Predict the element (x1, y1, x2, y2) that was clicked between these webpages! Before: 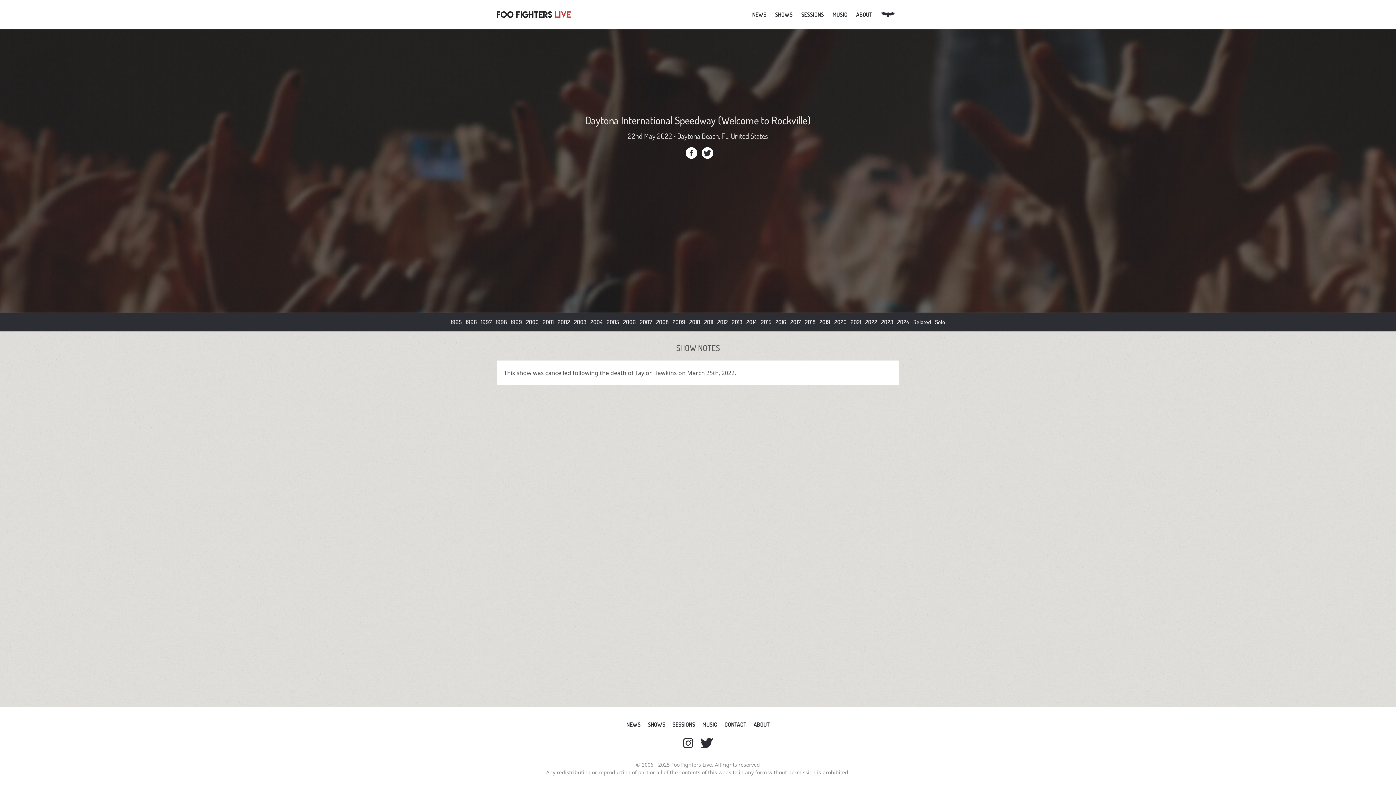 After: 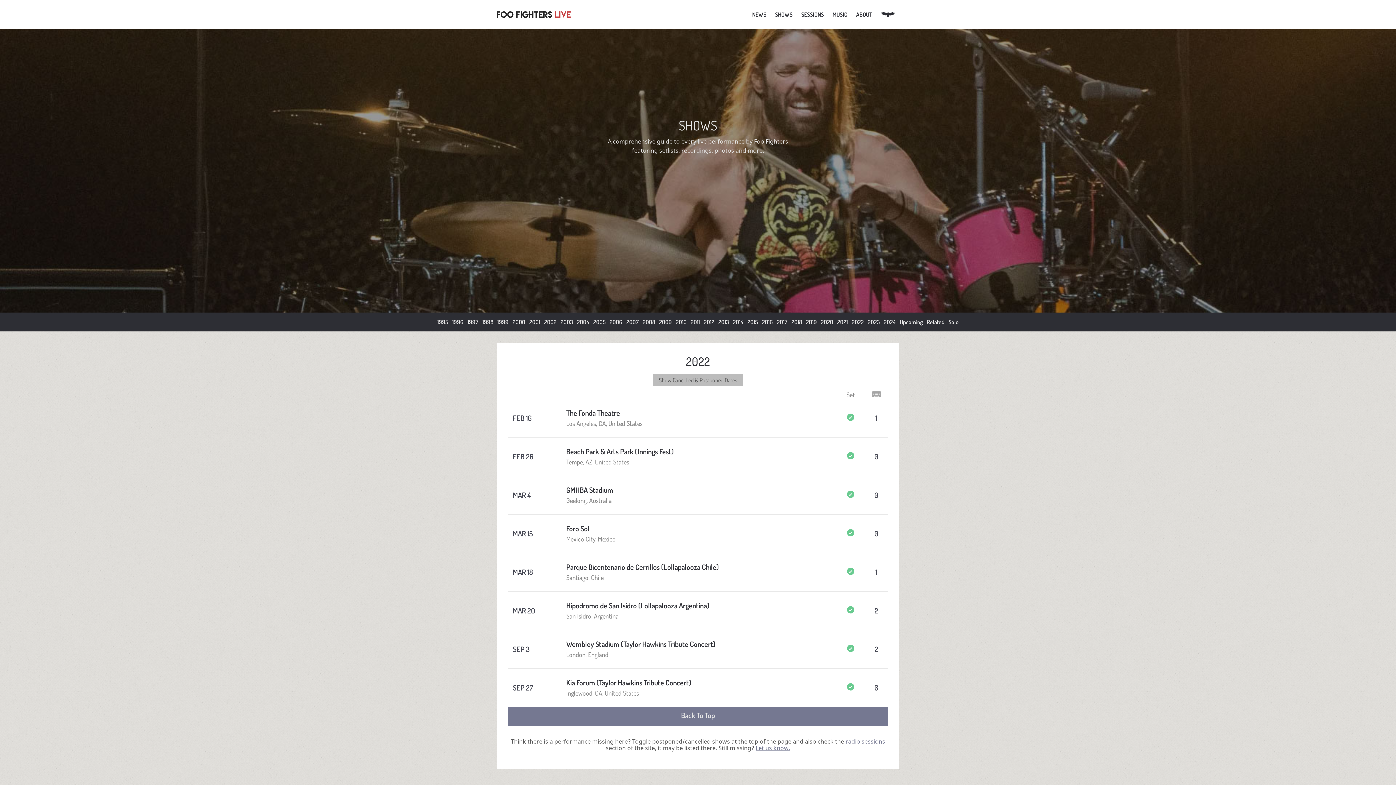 Action: bbox: (864, 312, 878, 331) label: 2022